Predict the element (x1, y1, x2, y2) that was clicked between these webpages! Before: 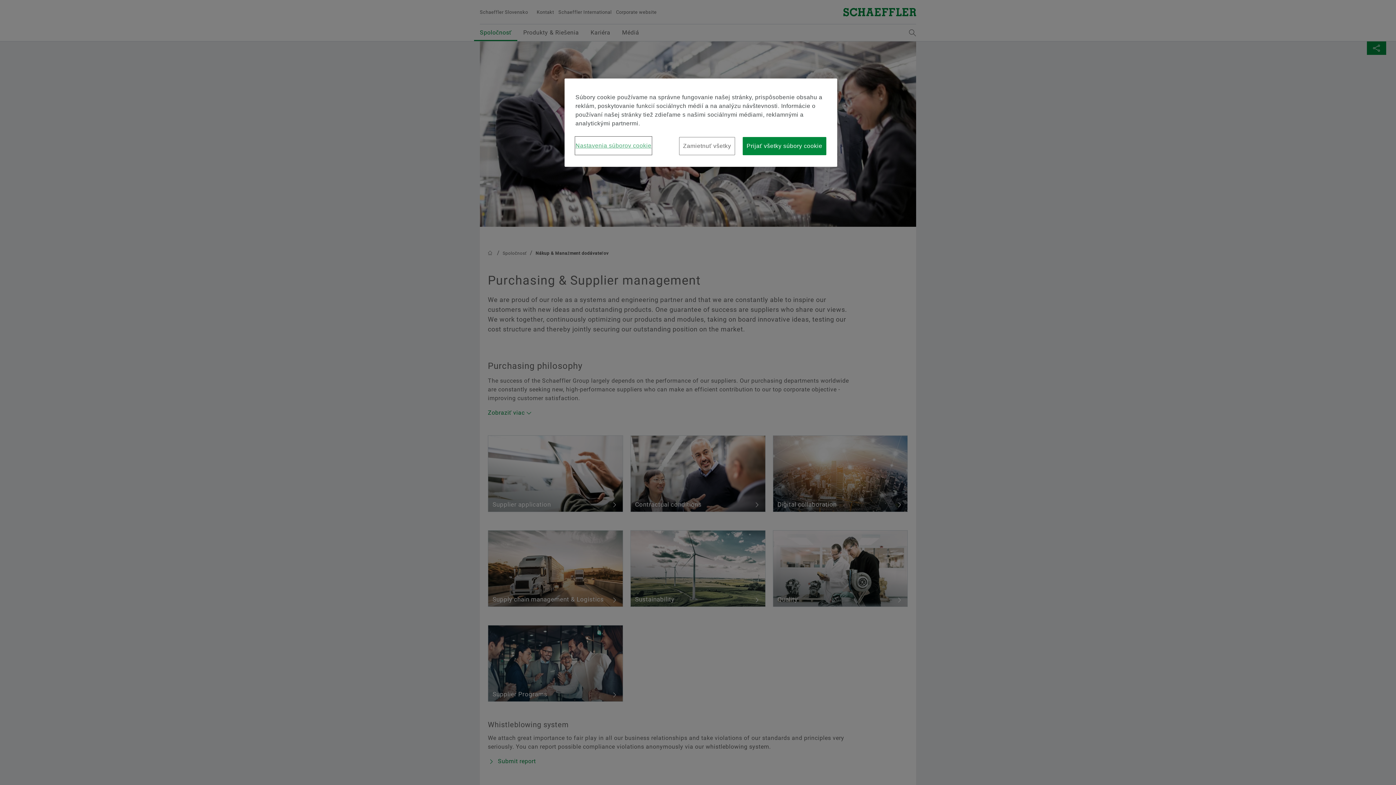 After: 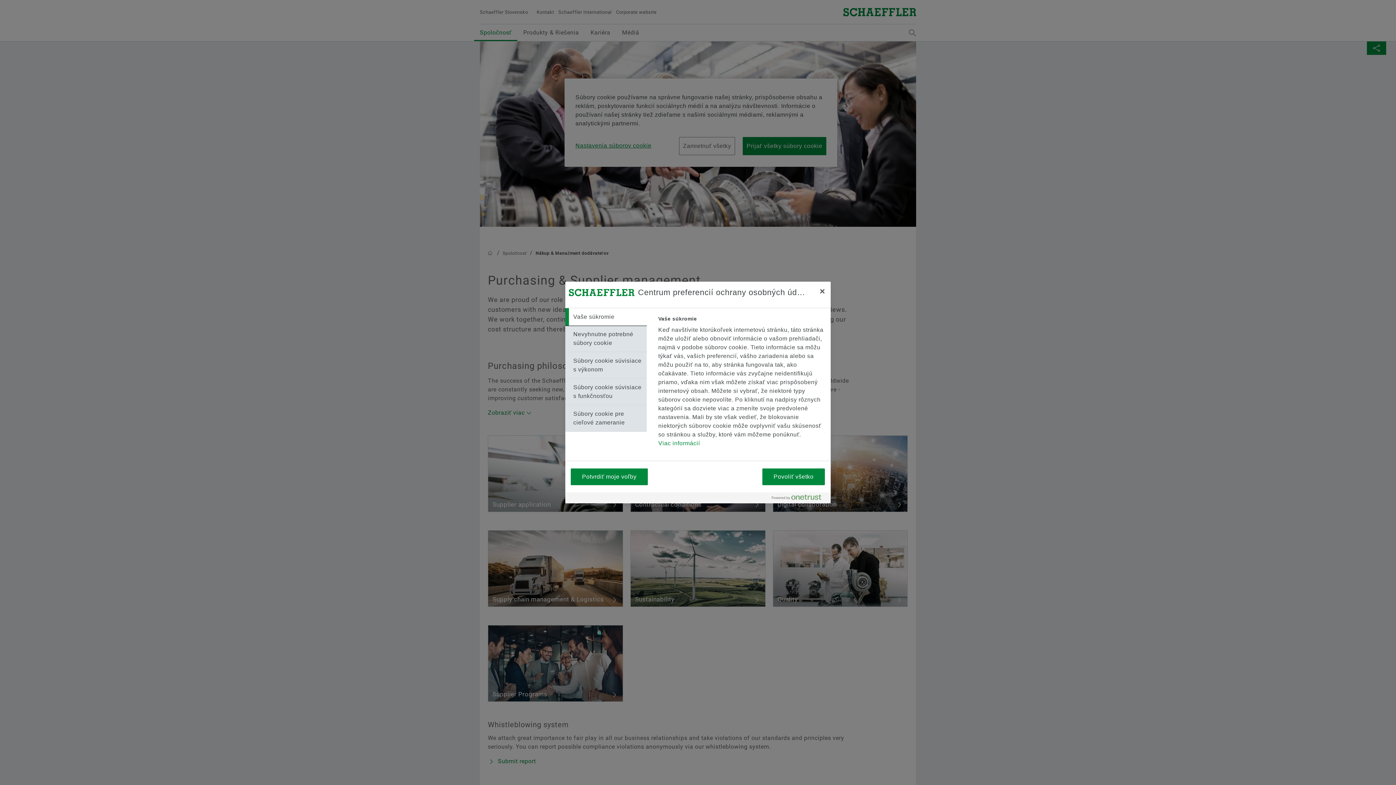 Action: label: Nastavenia súborov cookie bbox: (575, 137, 651, 154)